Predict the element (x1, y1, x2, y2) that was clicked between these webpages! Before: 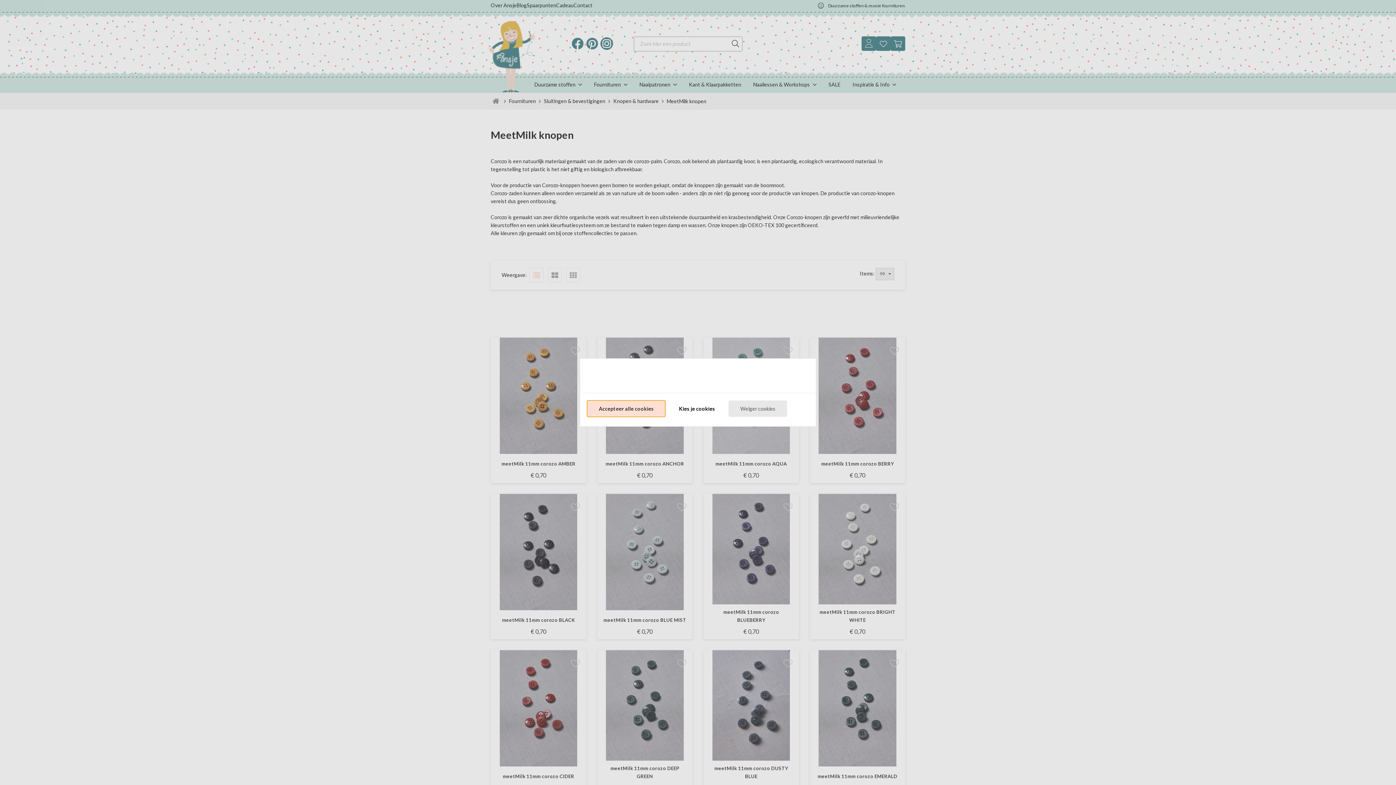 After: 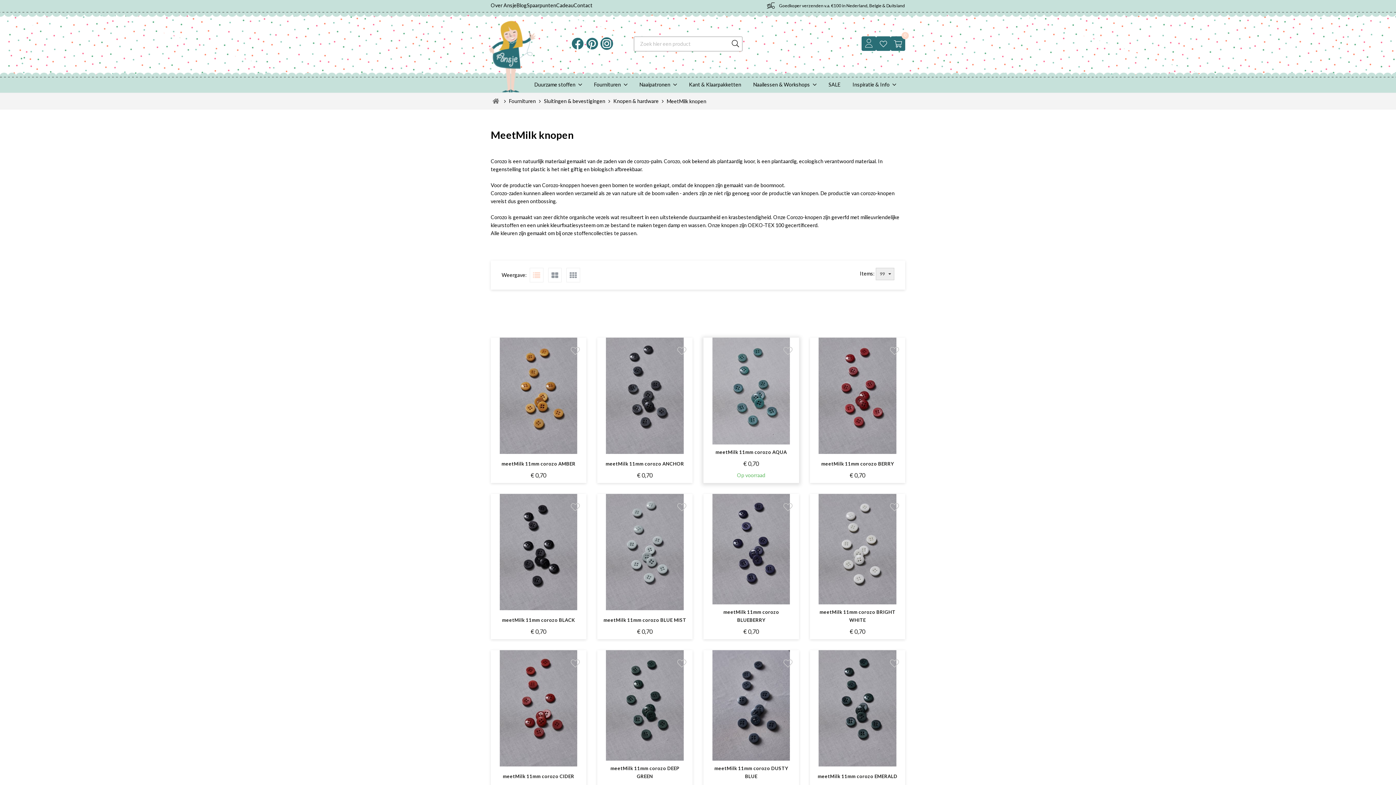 Action: bbox: (728, 400, 787, 417) label: Weiger cookies